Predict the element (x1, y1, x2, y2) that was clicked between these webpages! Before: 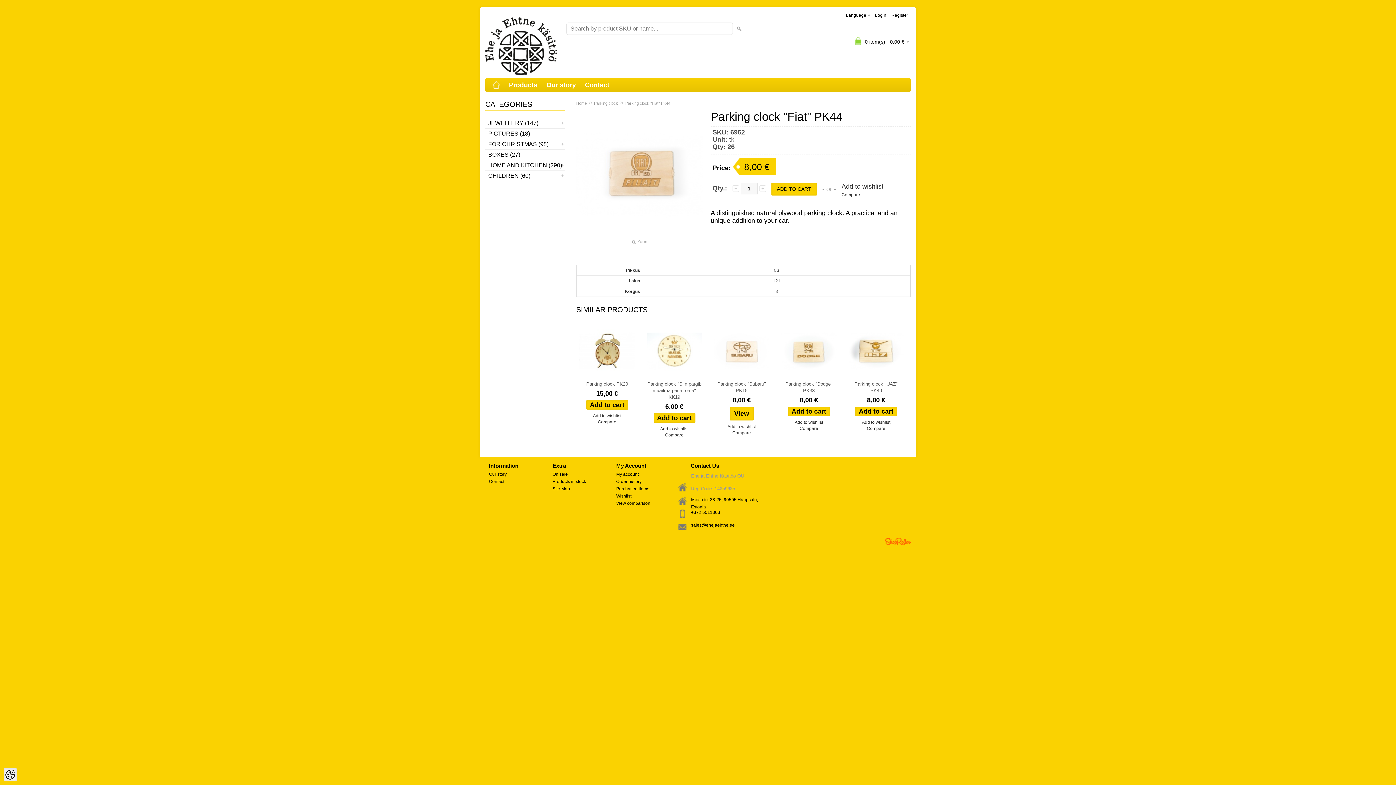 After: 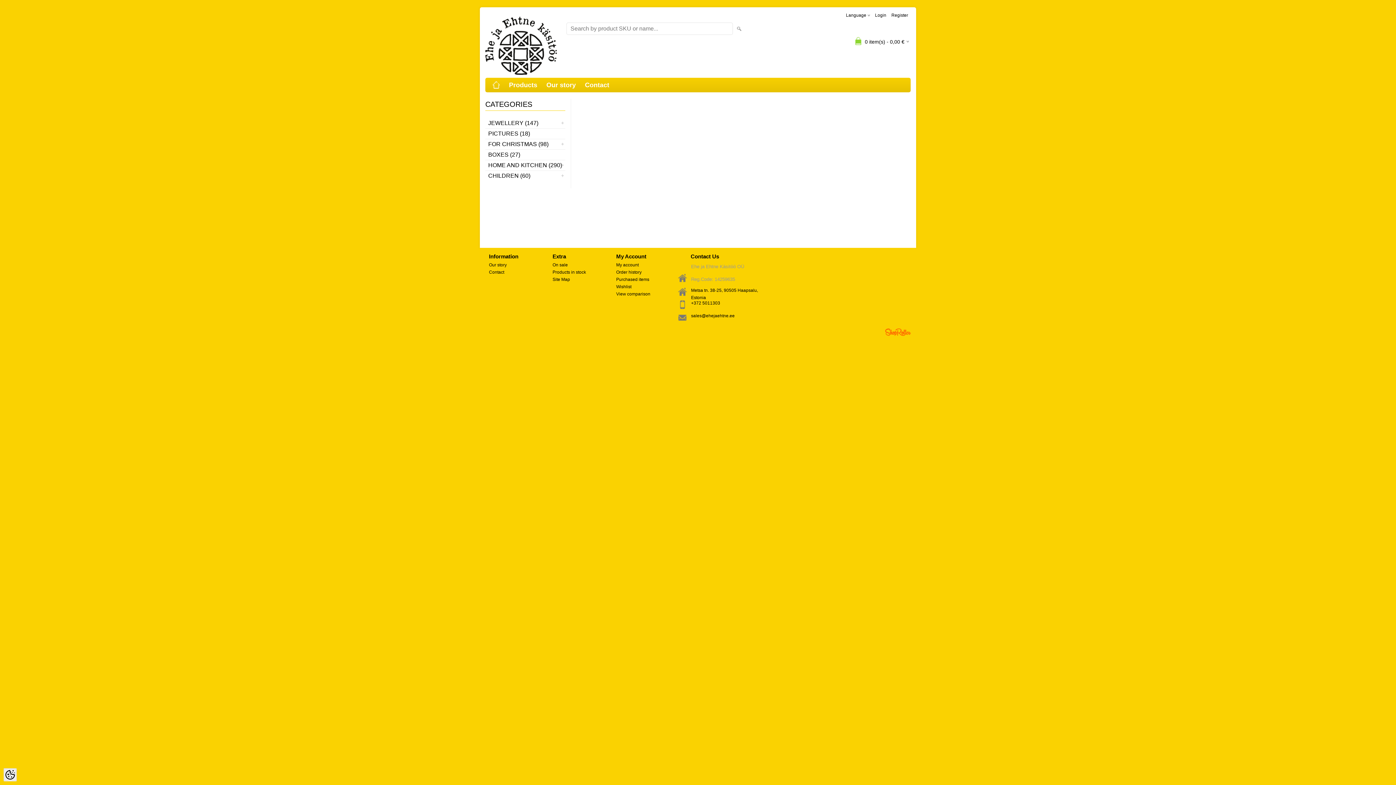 Action: bbox: (485, 16, 557, 76)